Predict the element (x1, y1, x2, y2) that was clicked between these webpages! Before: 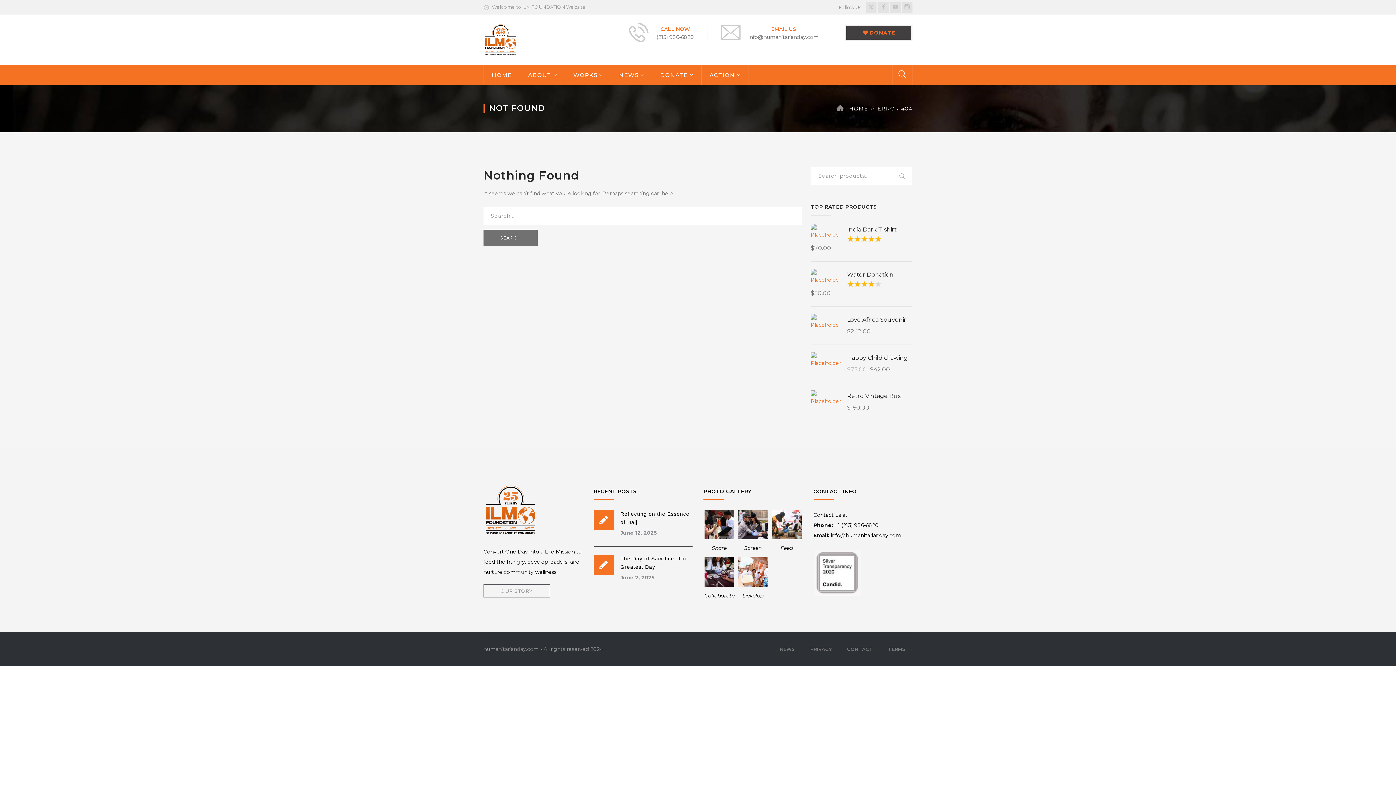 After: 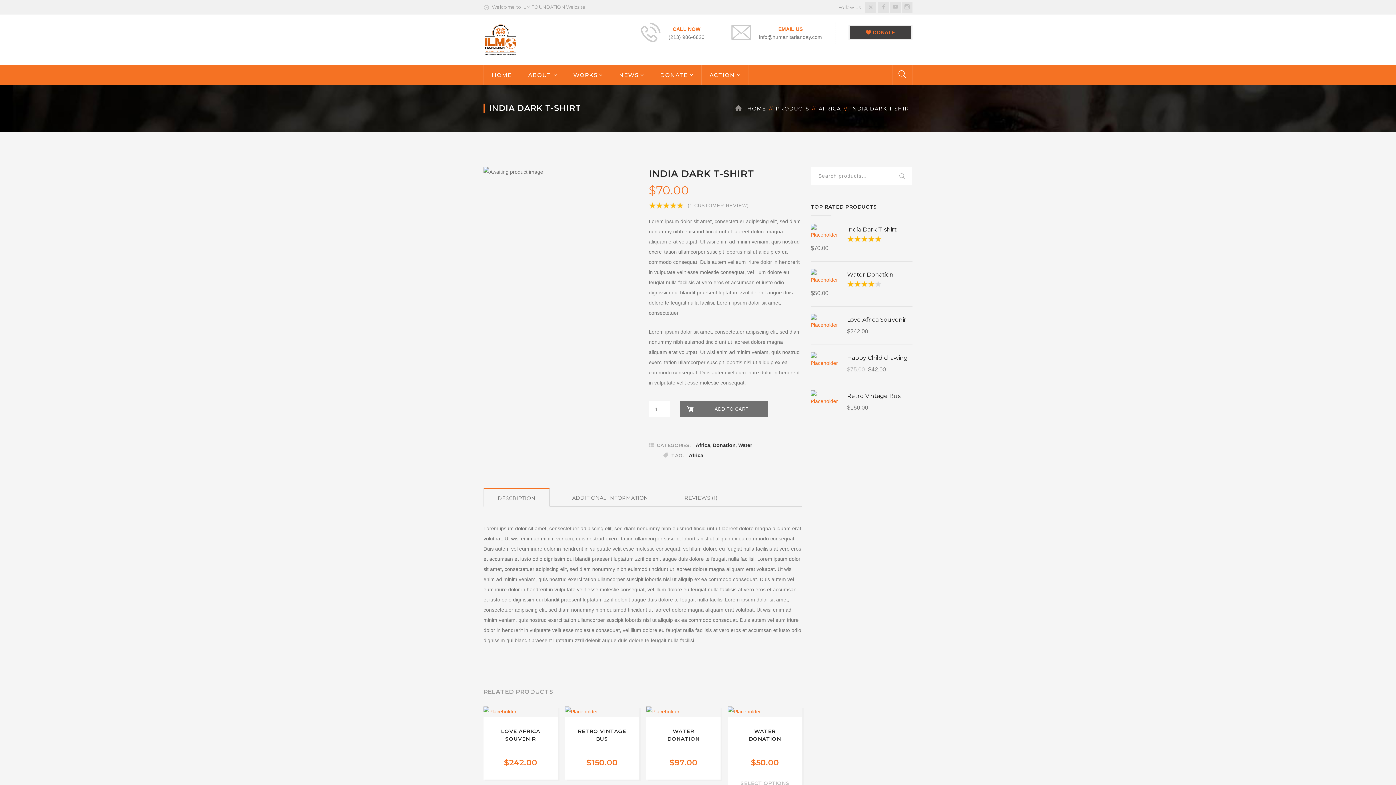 Action: label: India Dark T-shirt bbox: (847, 226, 897, 233)